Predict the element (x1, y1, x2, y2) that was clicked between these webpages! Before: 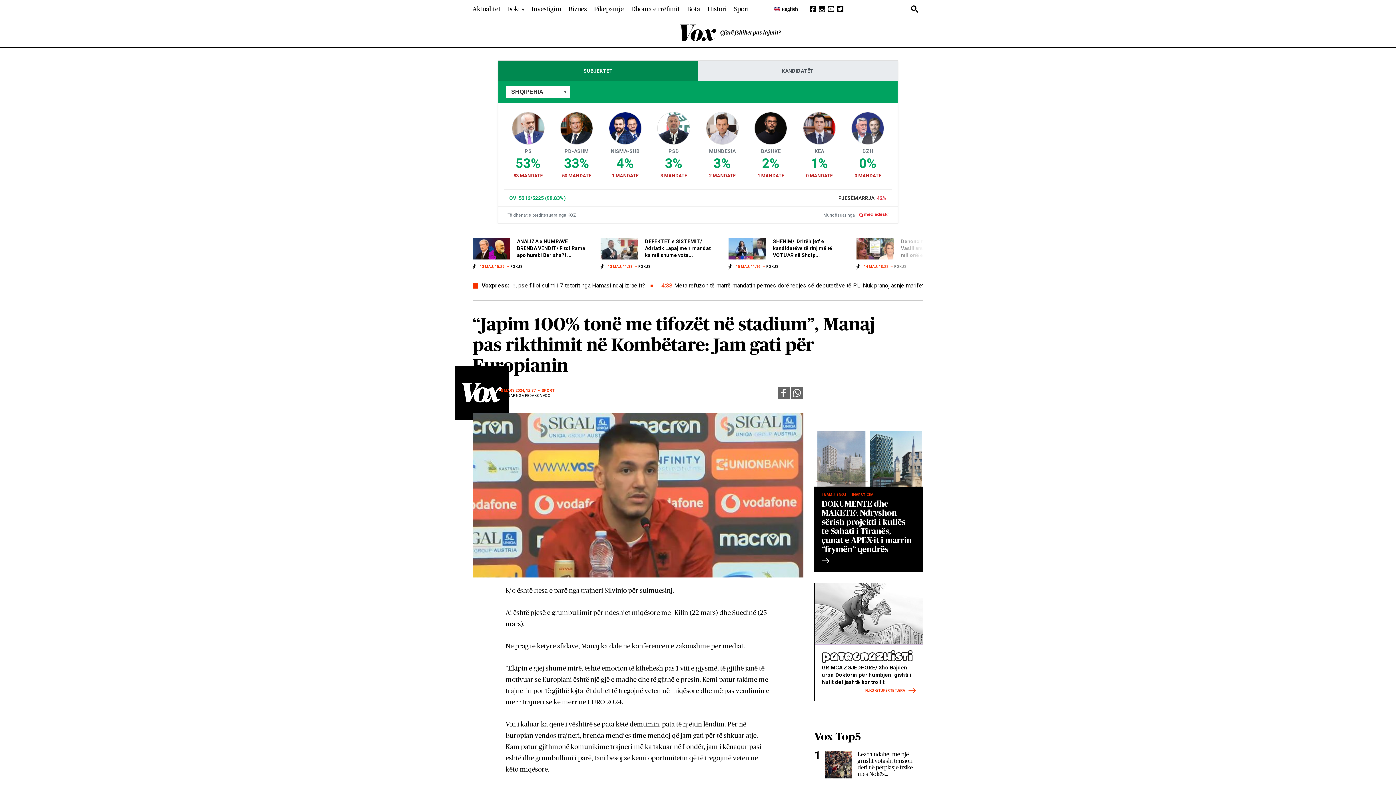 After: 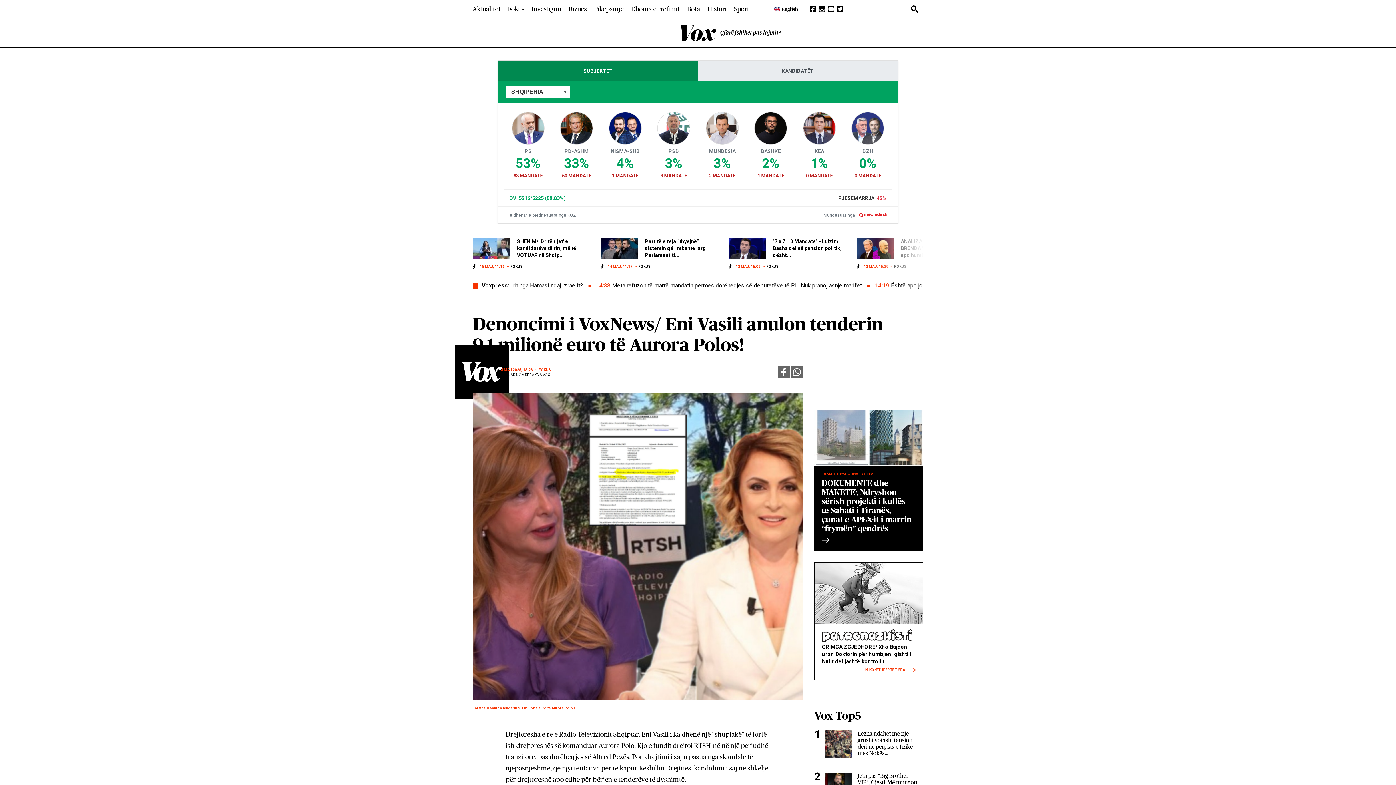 Action: bbox: (517, 238, 588, 258) label: Denoncimi i VoxNews/ Eni Vasili anulon tenderin 9.1 milionë euro...